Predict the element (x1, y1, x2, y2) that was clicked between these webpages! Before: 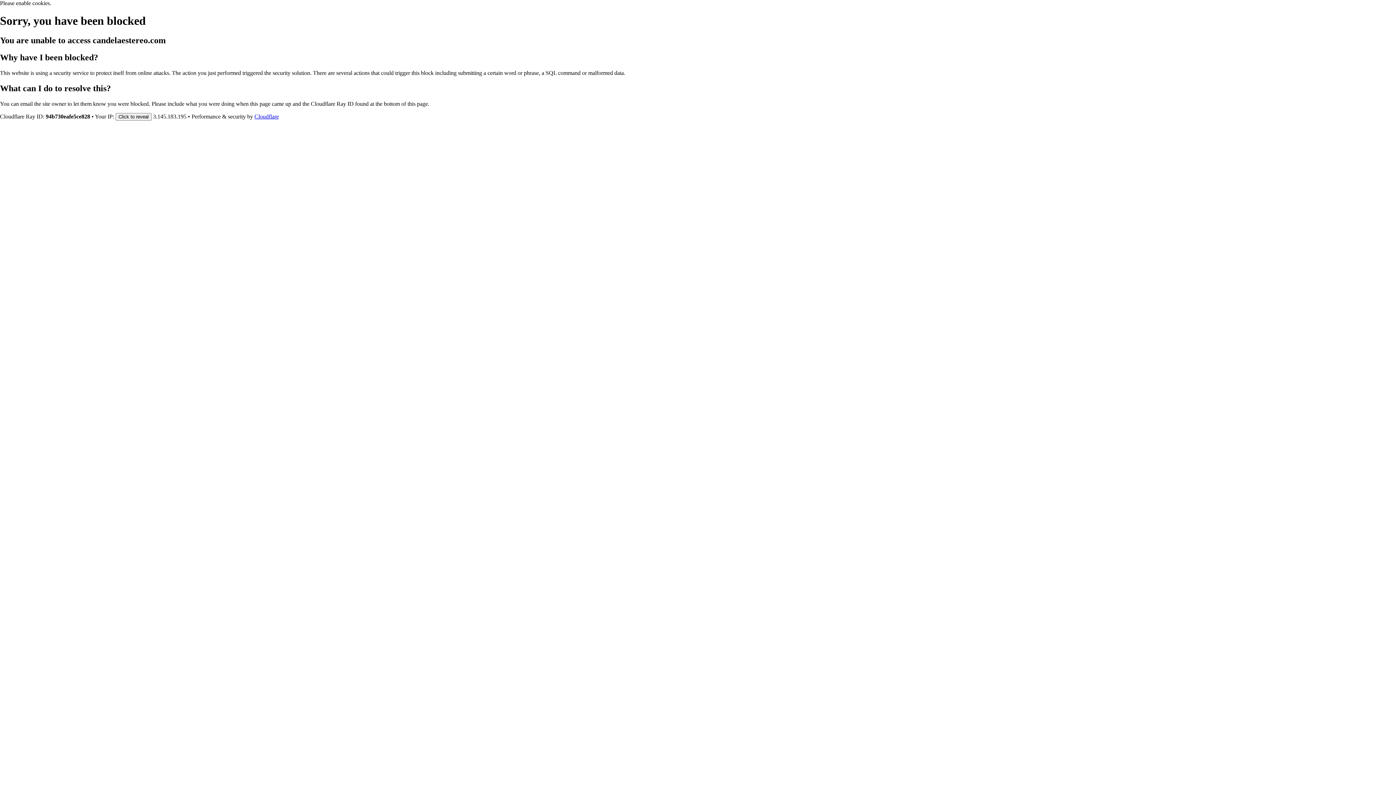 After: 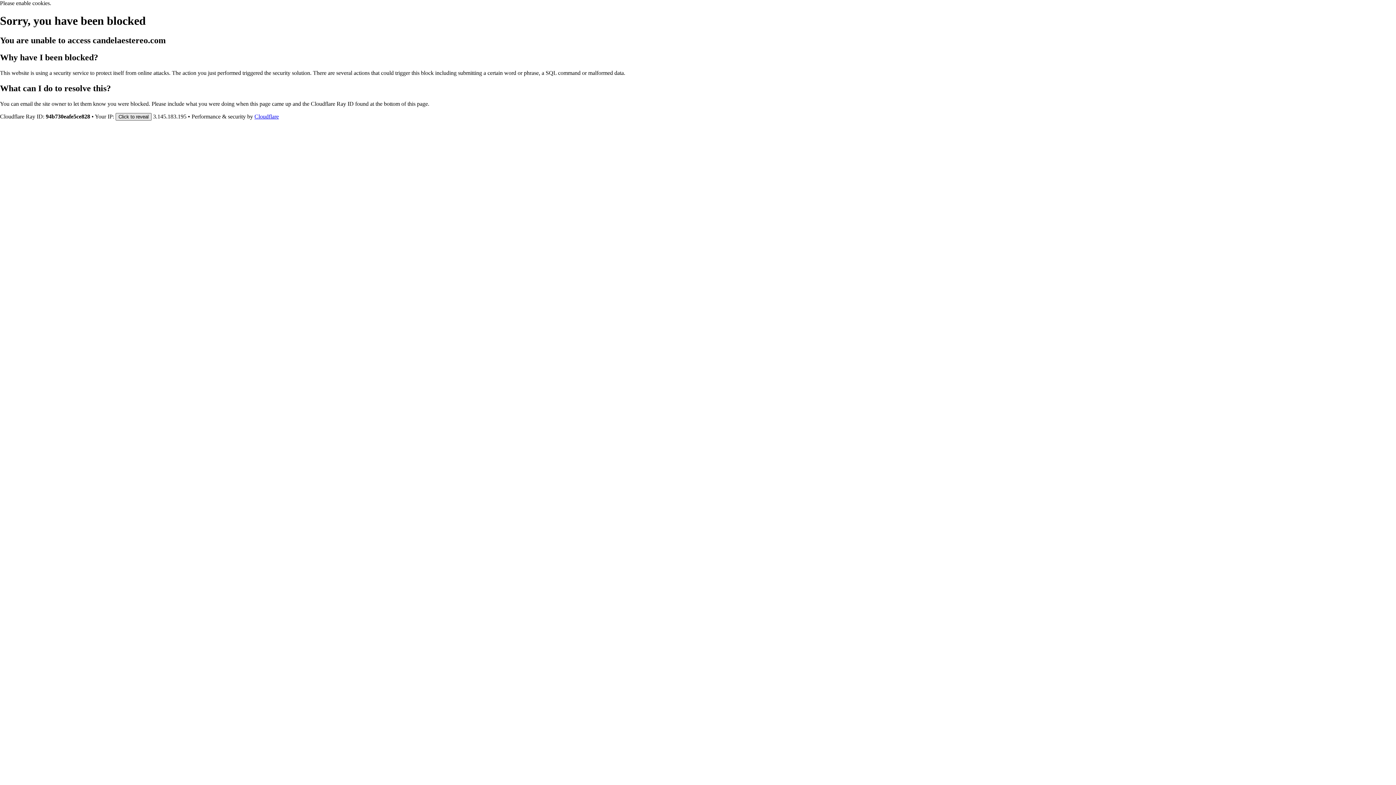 Action: label: Click to reveal bbox: (115, 112, 151, 120)